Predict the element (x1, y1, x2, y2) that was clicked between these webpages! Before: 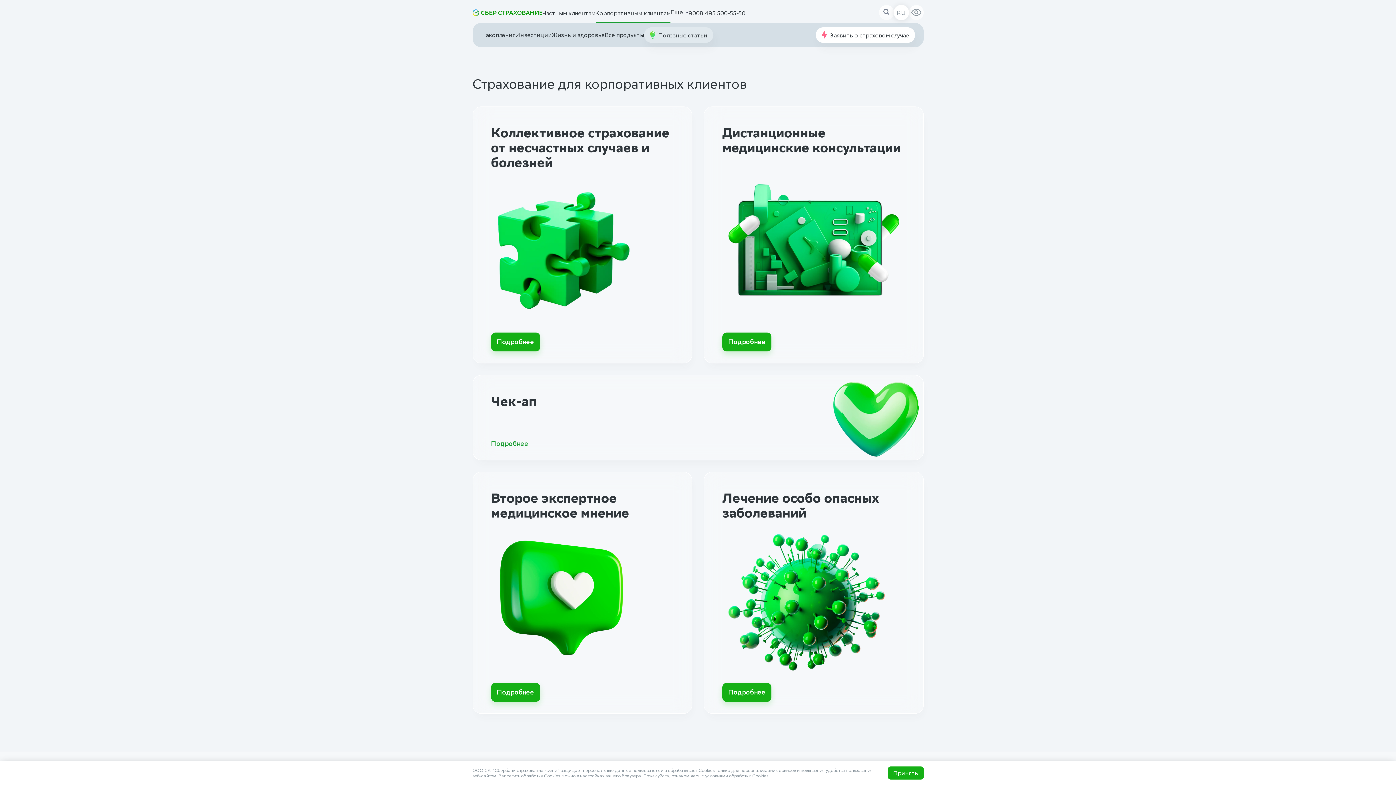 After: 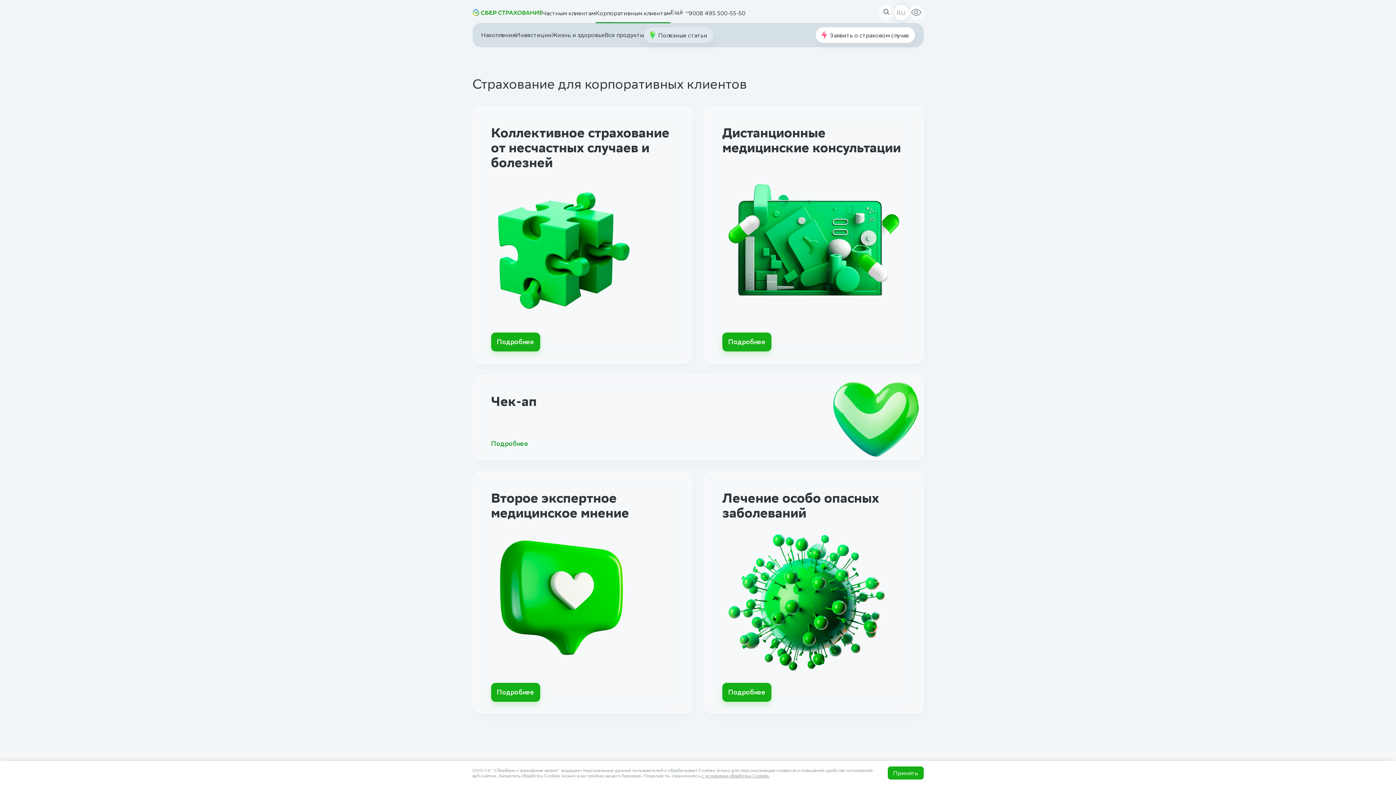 Action: label: 900 bbox: (688, 8, 699, 16)